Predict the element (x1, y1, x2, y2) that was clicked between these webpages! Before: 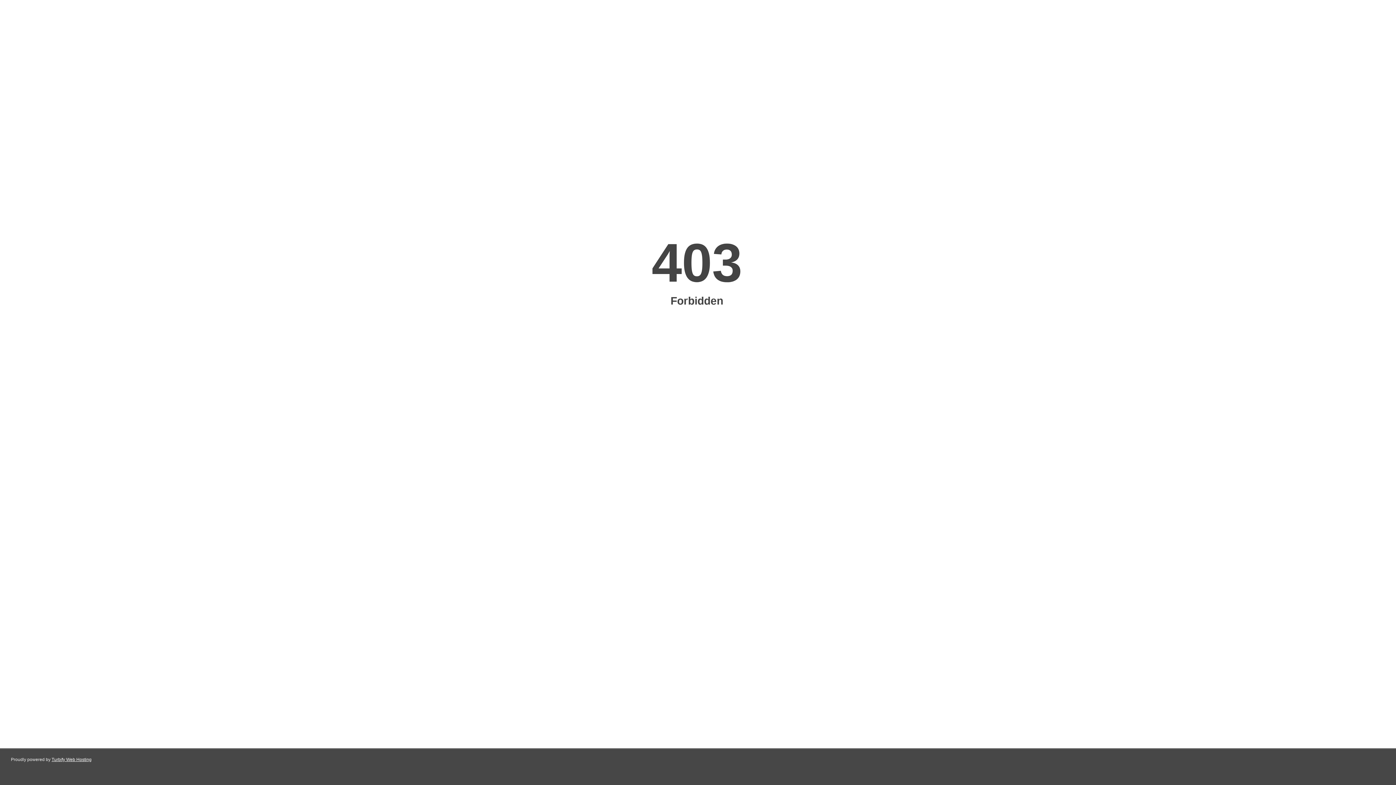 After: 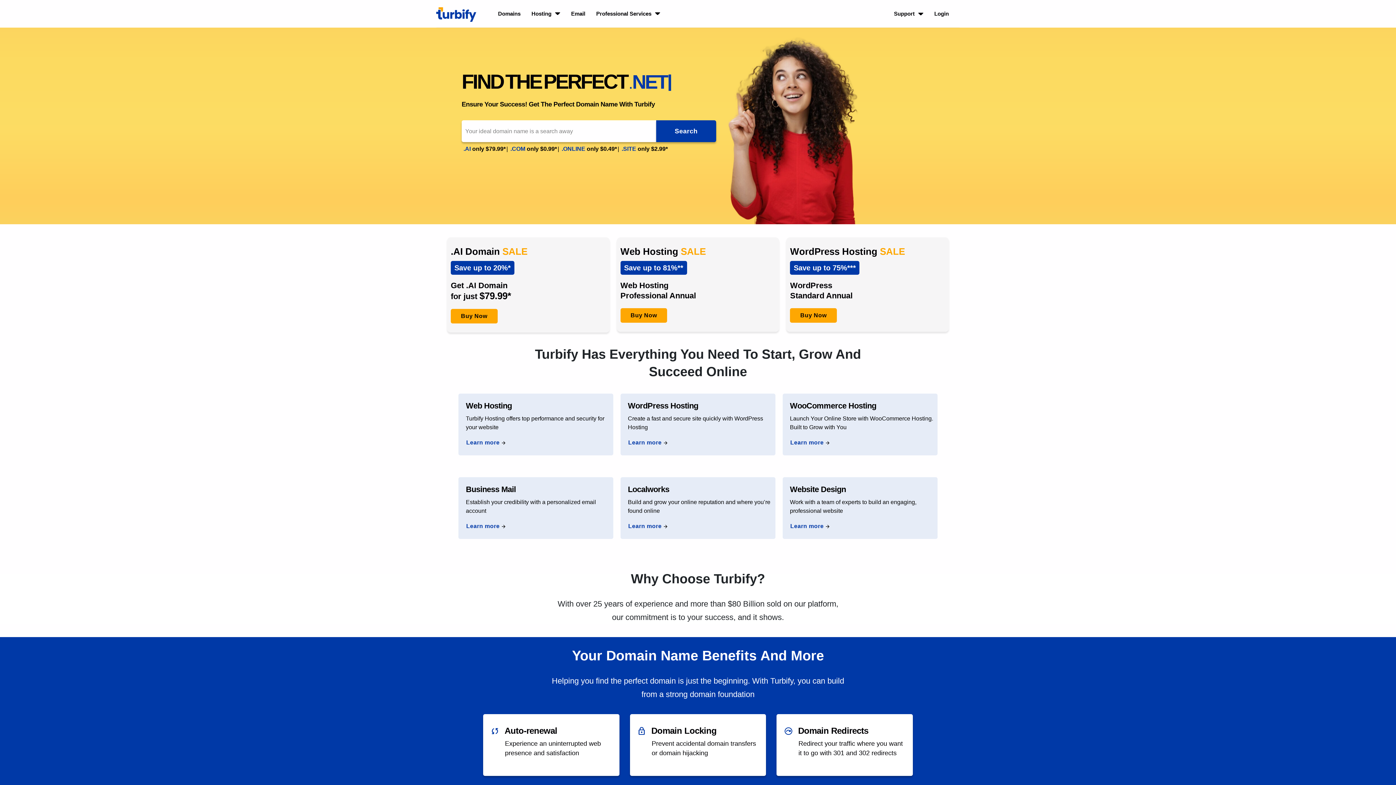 Action: bbox: (51, 757, 91, 762) label: Turbify Web Hosting